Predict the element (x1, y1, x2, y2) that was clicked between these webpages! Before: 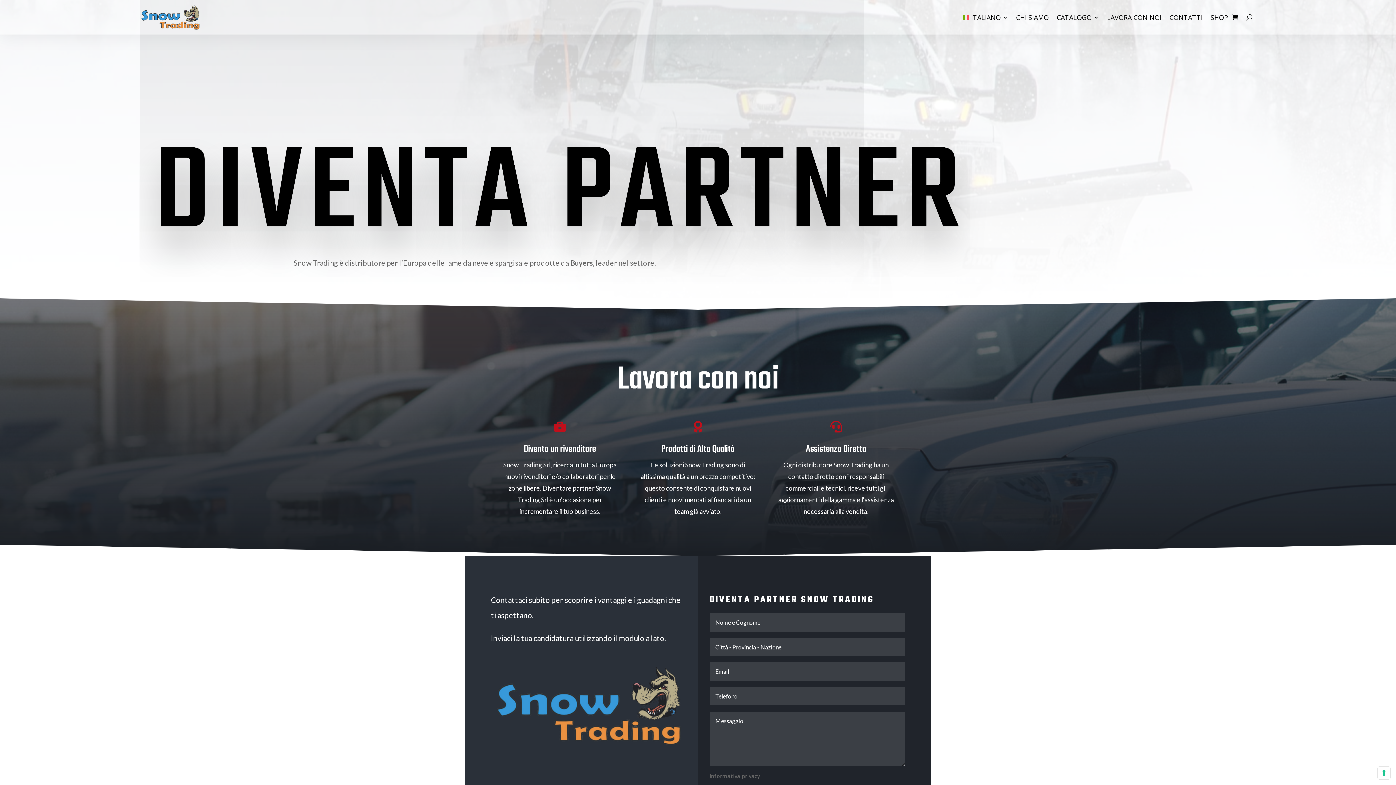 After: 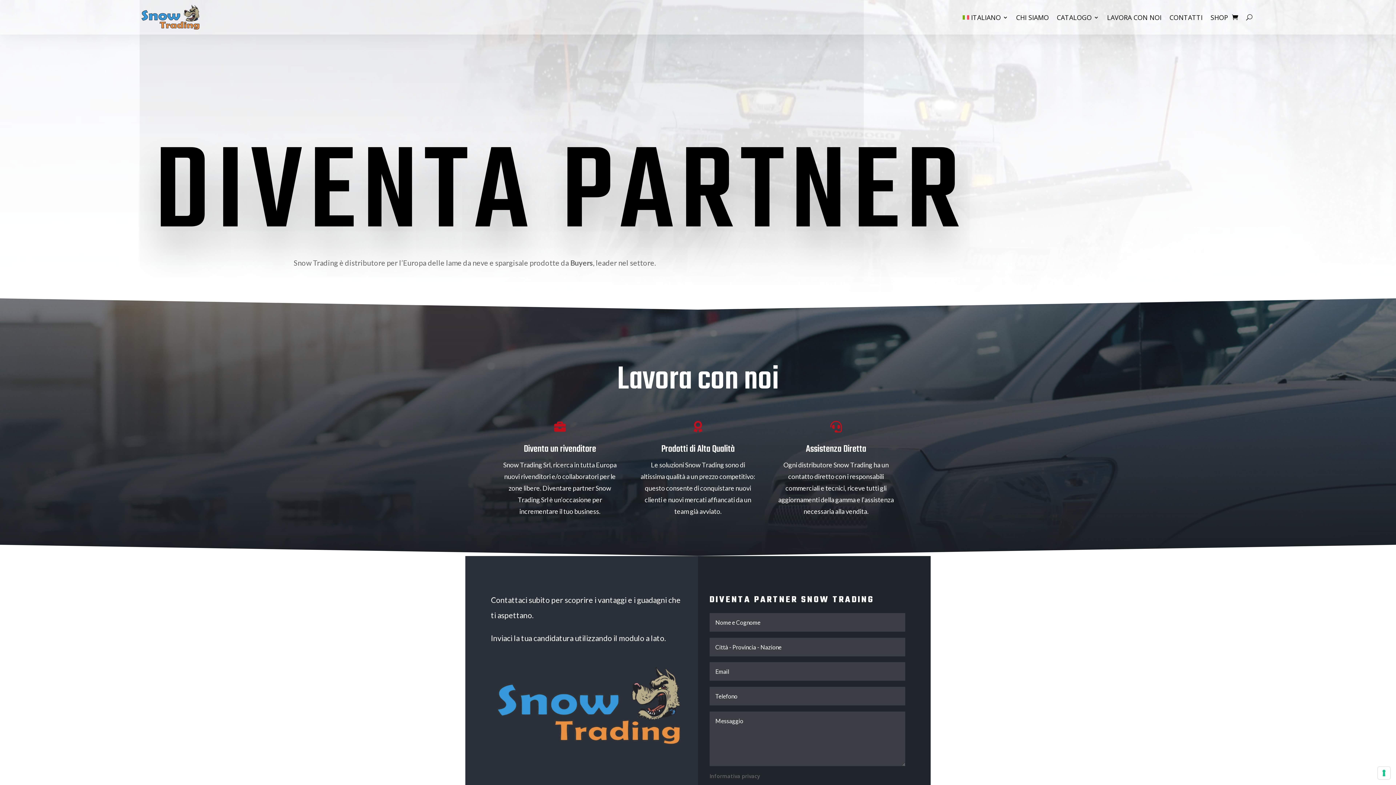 Action: bbox: (1107, 1, 1161, 32) label: LAVORA CON NOI